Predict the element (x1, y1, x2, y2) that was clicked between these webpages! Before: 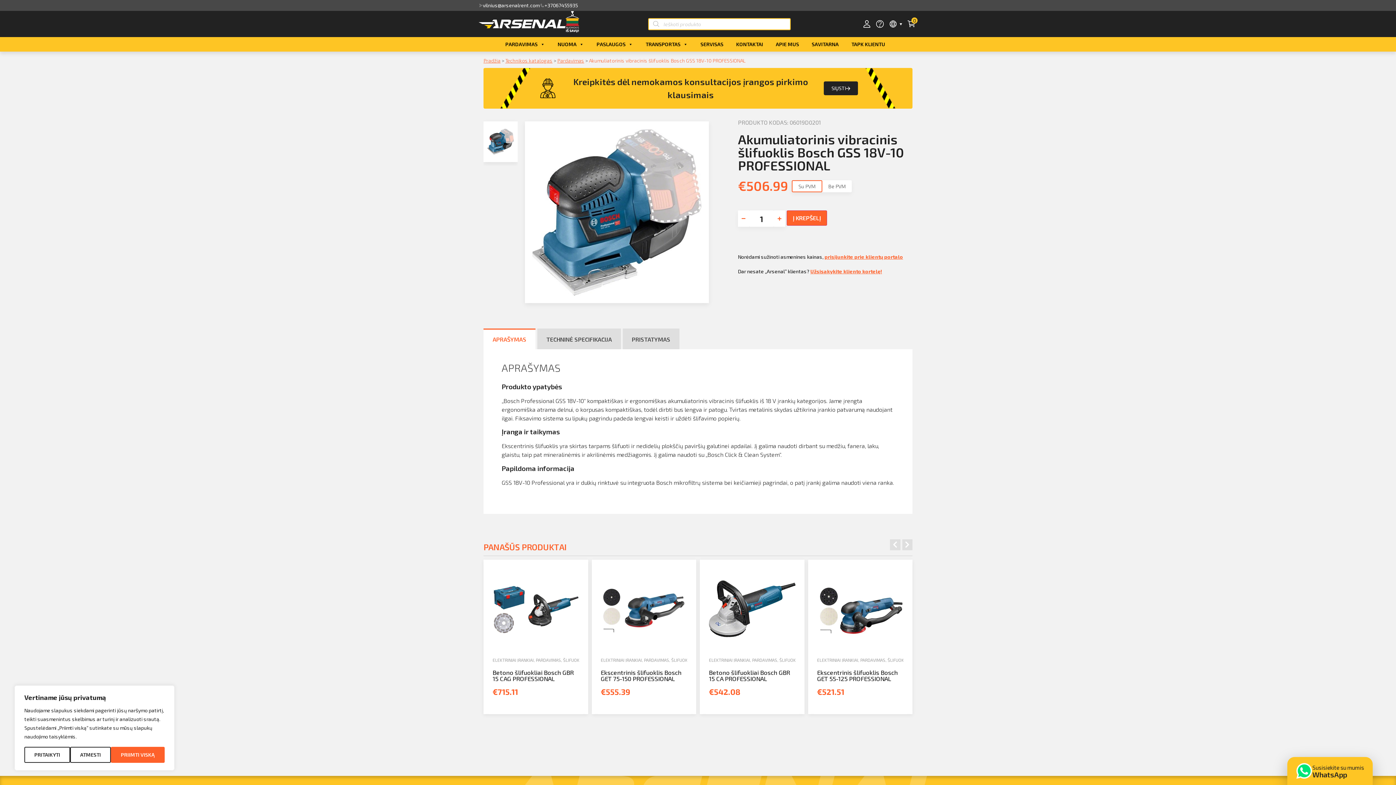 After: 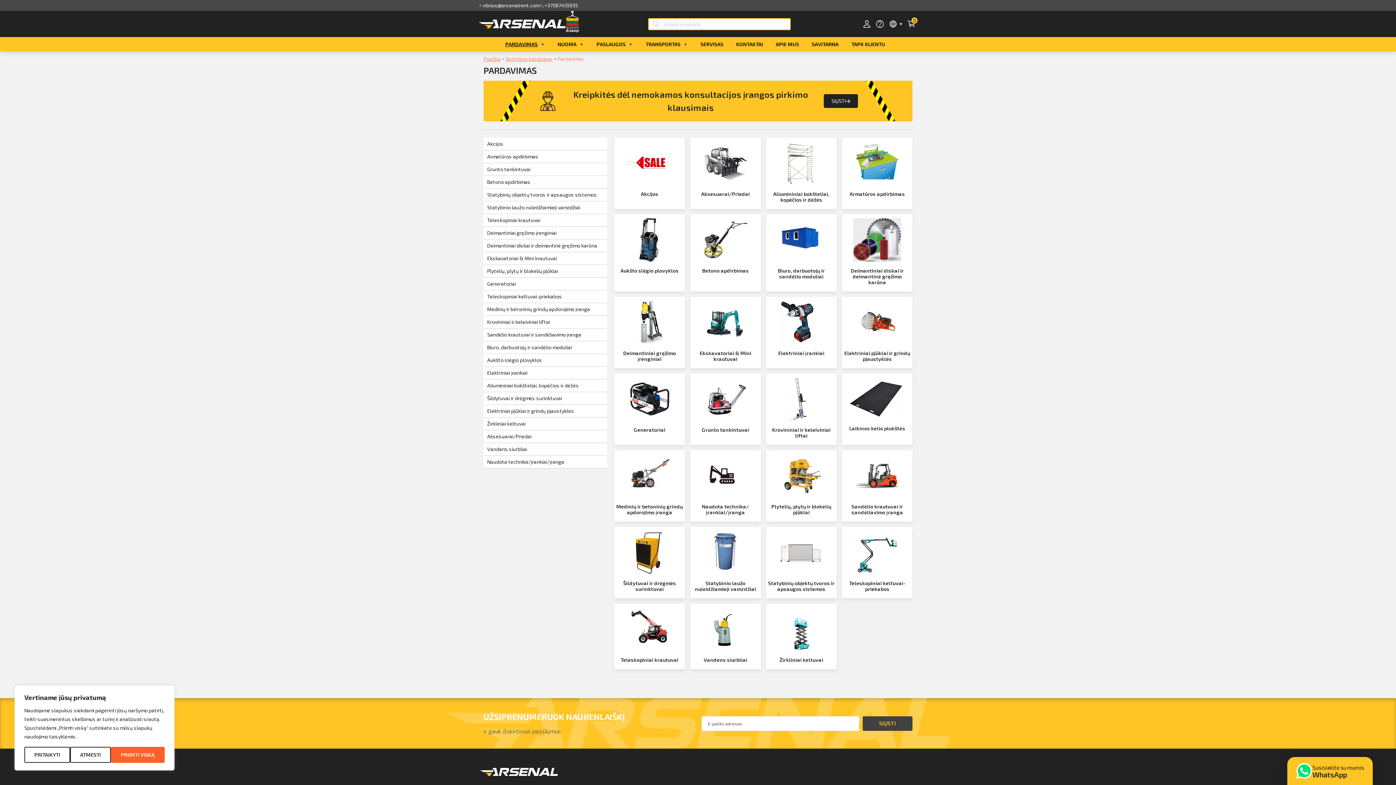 Action: bbox: (536, 657, 561, 662) label: PARDAVIMAS